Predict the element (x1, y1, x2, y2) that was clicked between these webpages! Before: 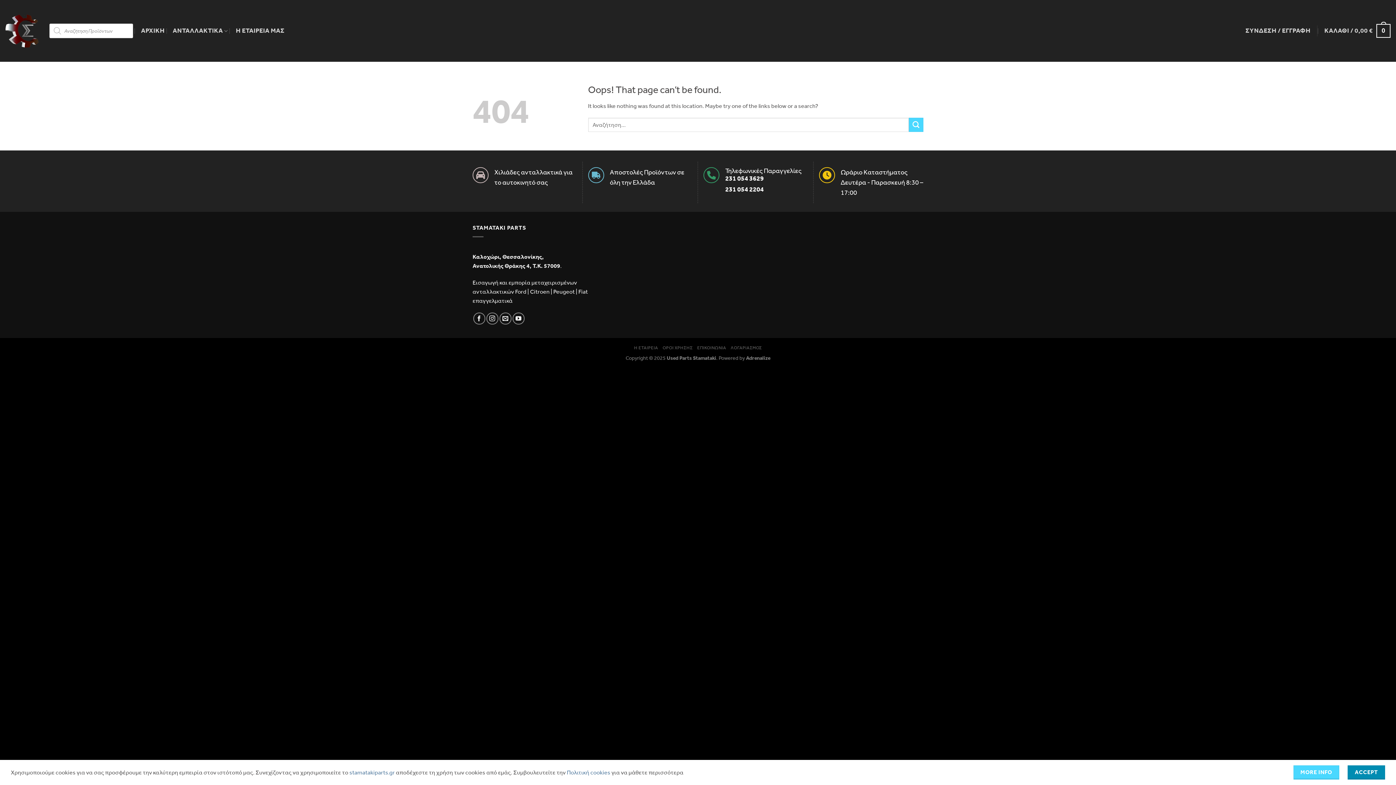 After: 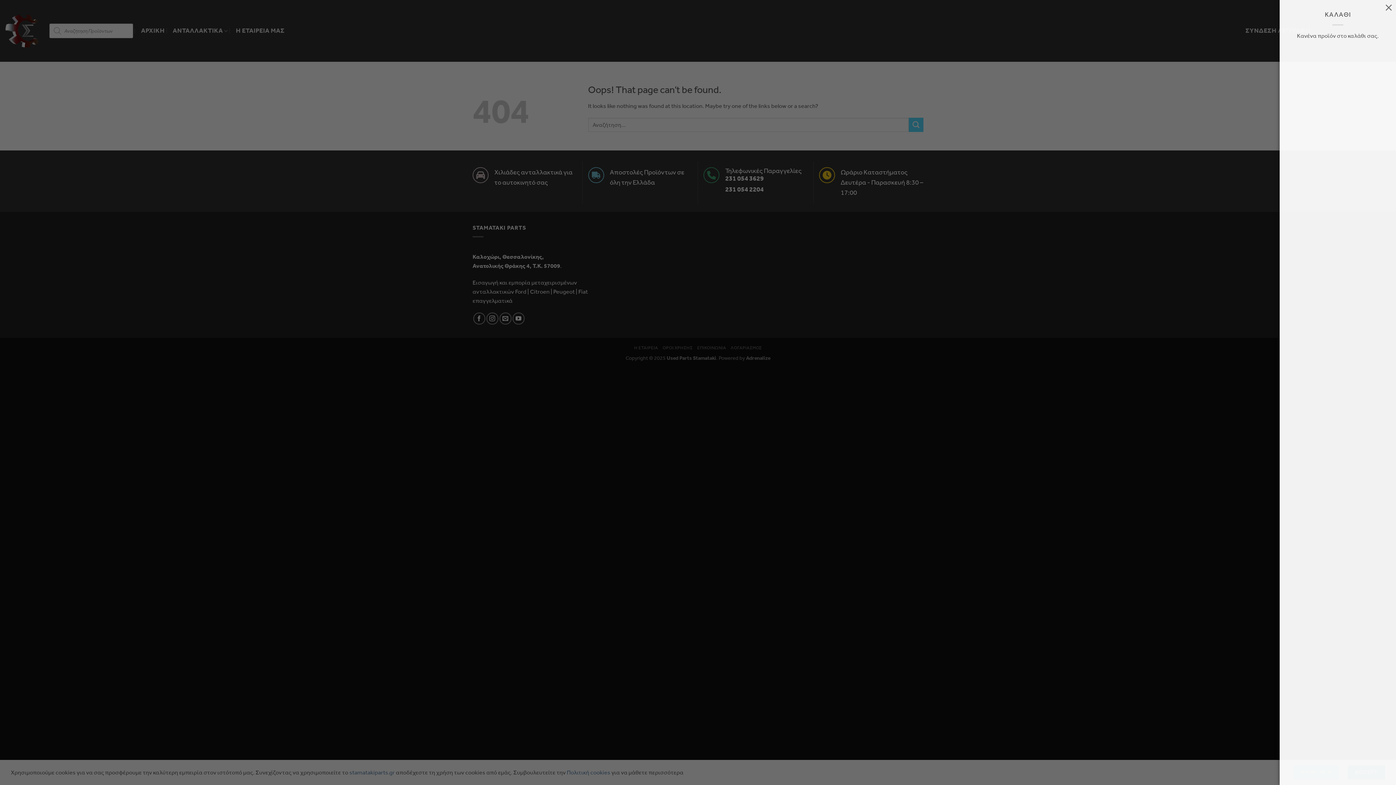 Action: bbox: (1324, 18, 1390, 43) label: ΚΑΛΑΘΙ / 0,00 €
0